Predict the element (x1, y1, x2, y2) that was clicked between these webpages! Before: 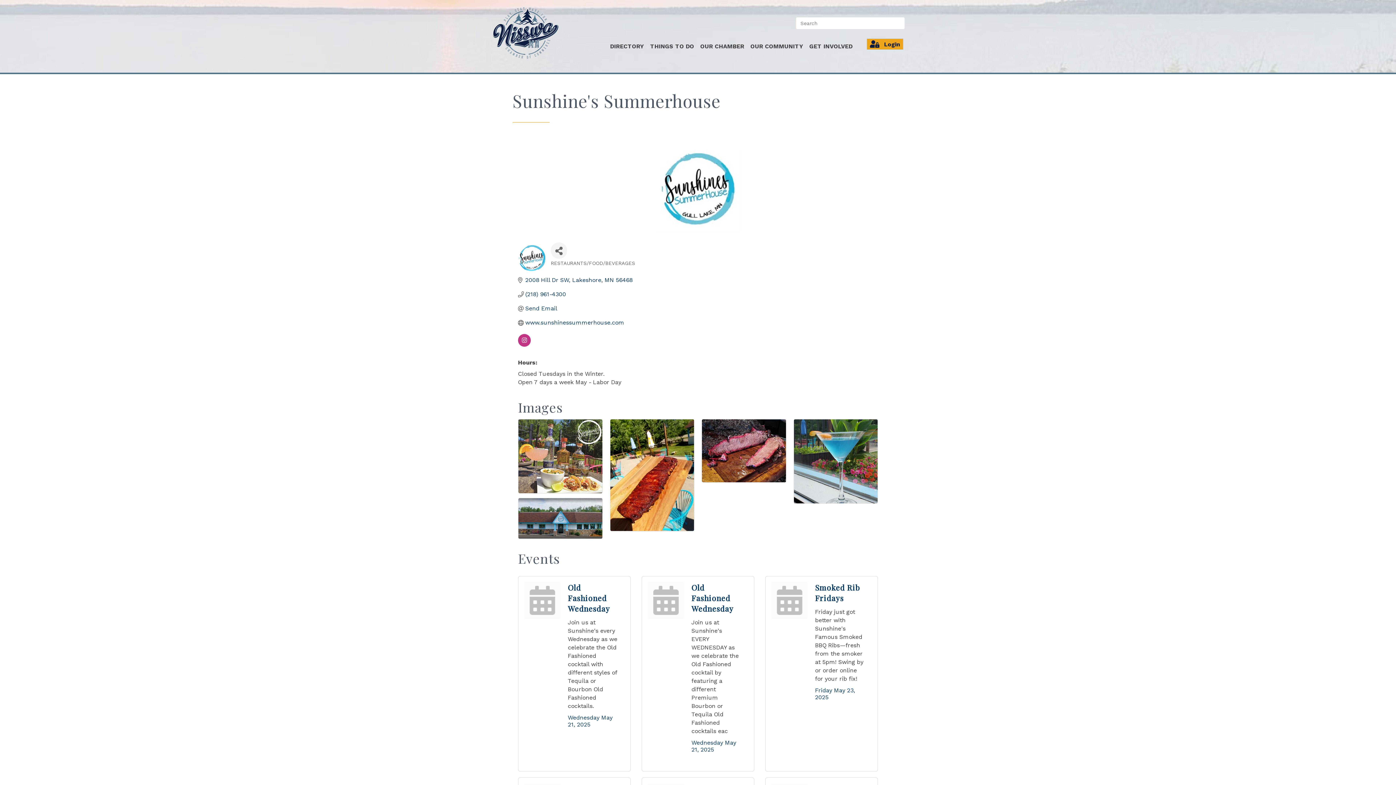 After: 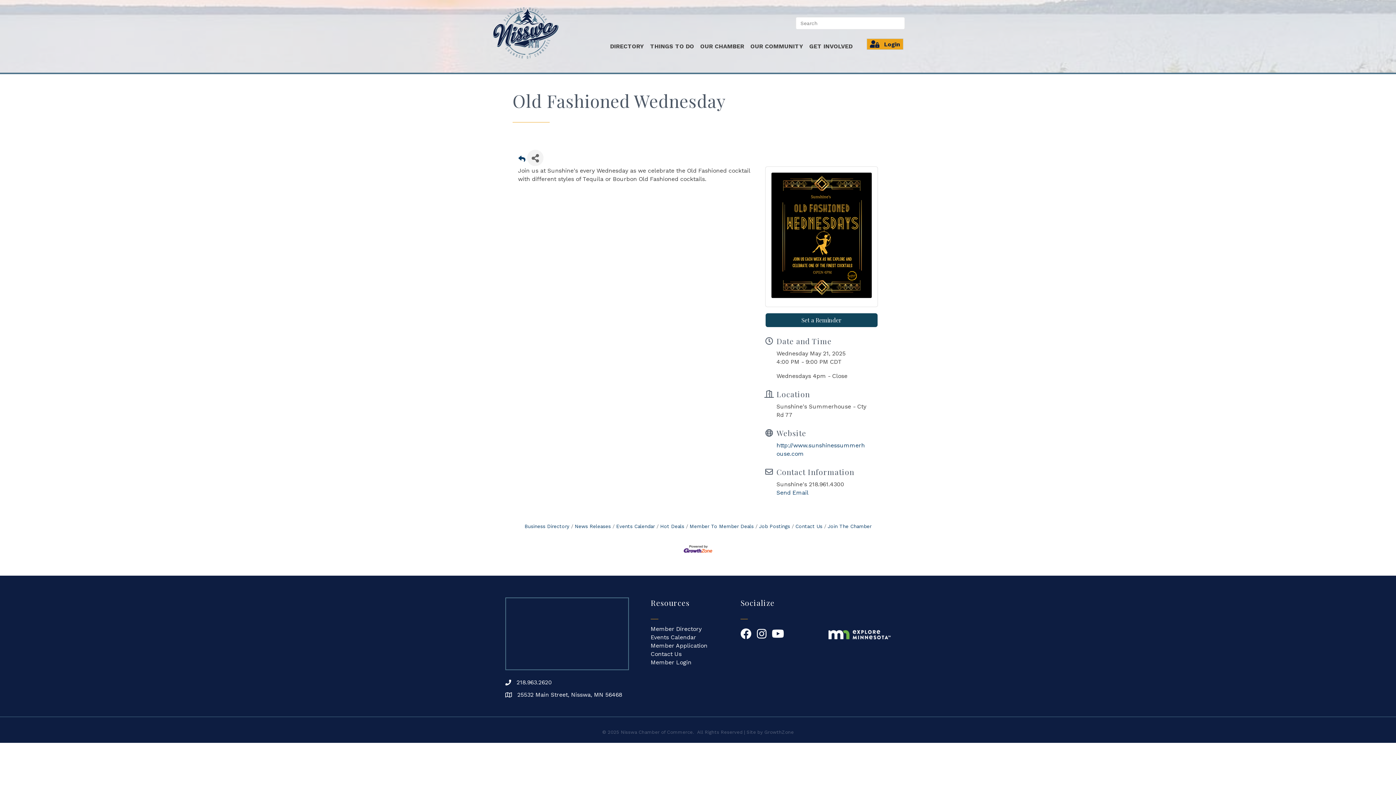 Action: bbox: (568, 582, 610, 613) label: Old Fashioned Wednesday